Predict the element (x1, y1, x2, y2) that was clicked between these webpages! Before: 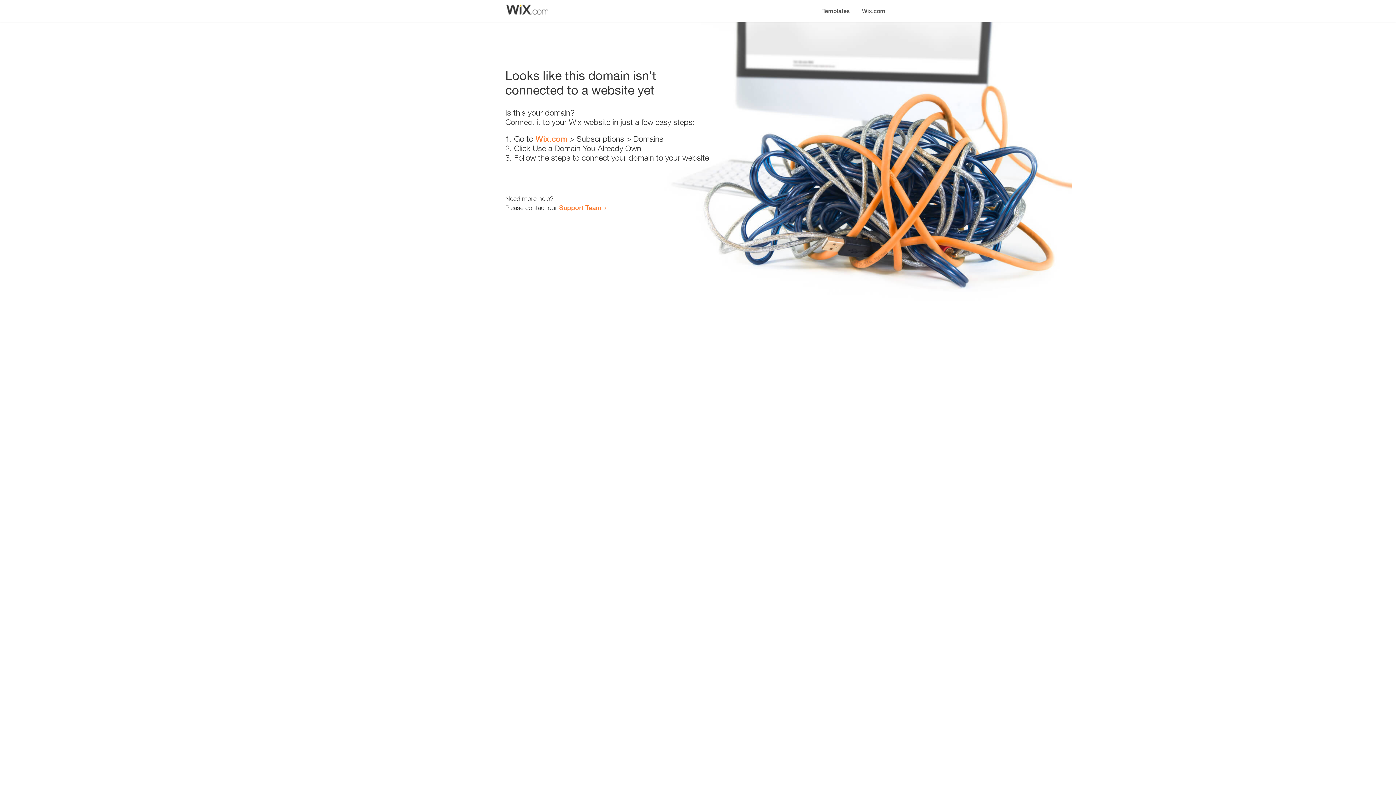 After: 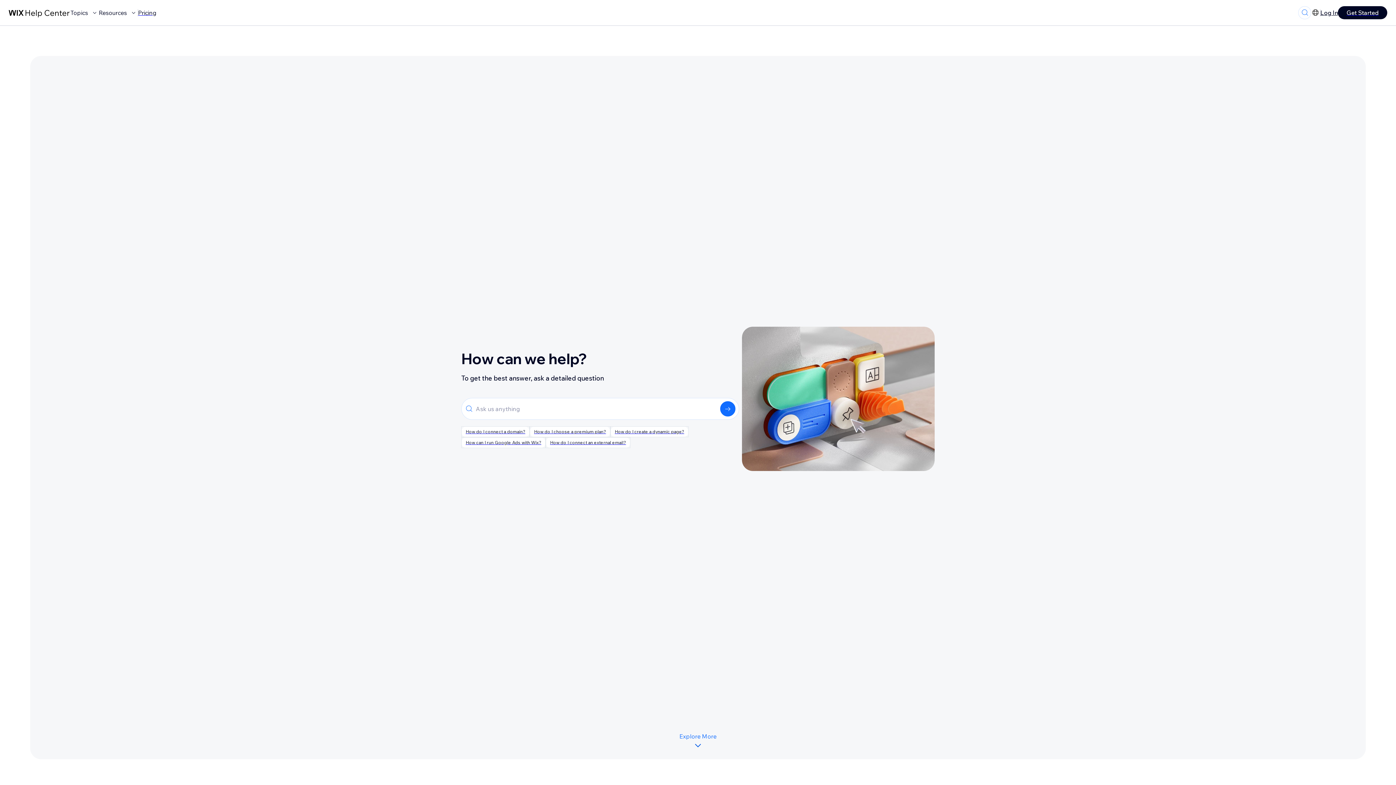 Action: label: Support Team bbox: (559, 203, 601, 211)